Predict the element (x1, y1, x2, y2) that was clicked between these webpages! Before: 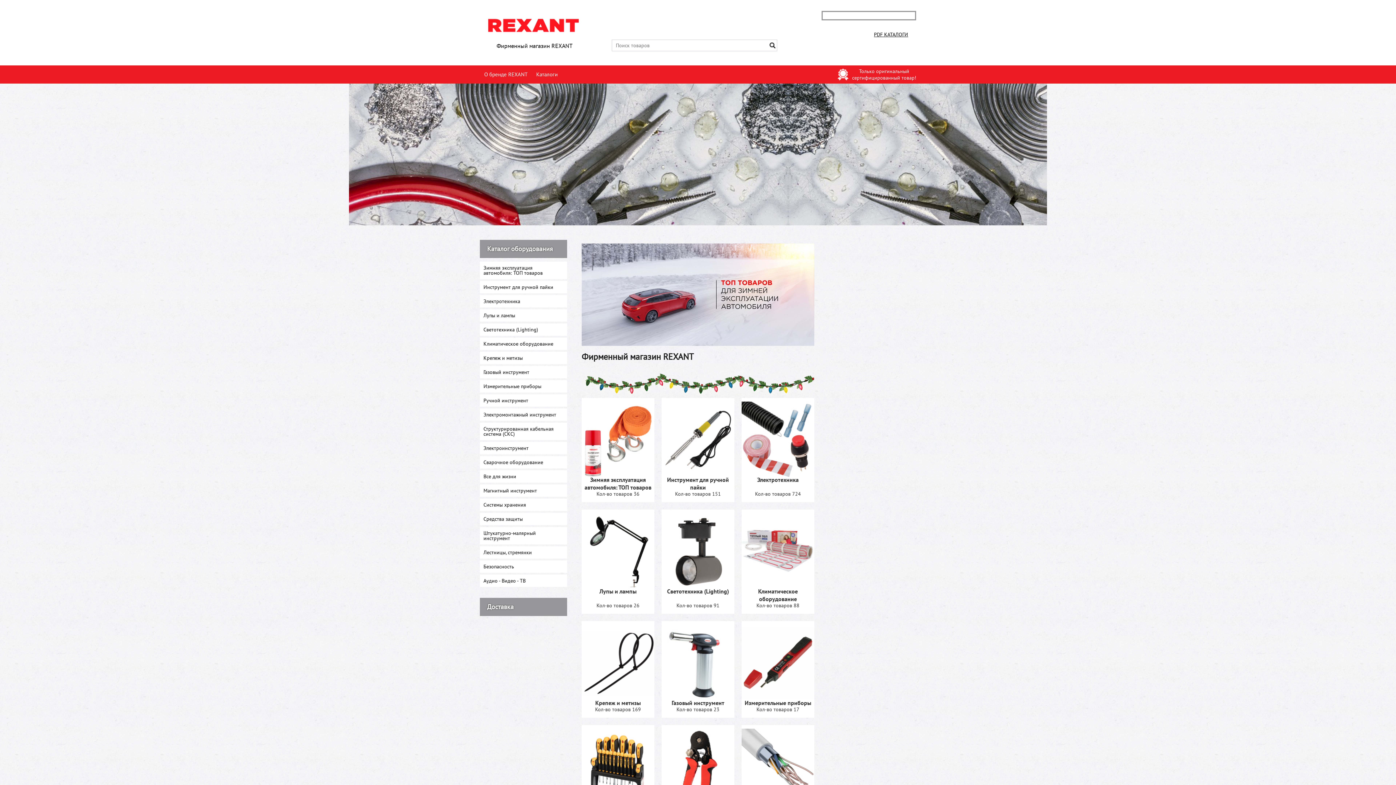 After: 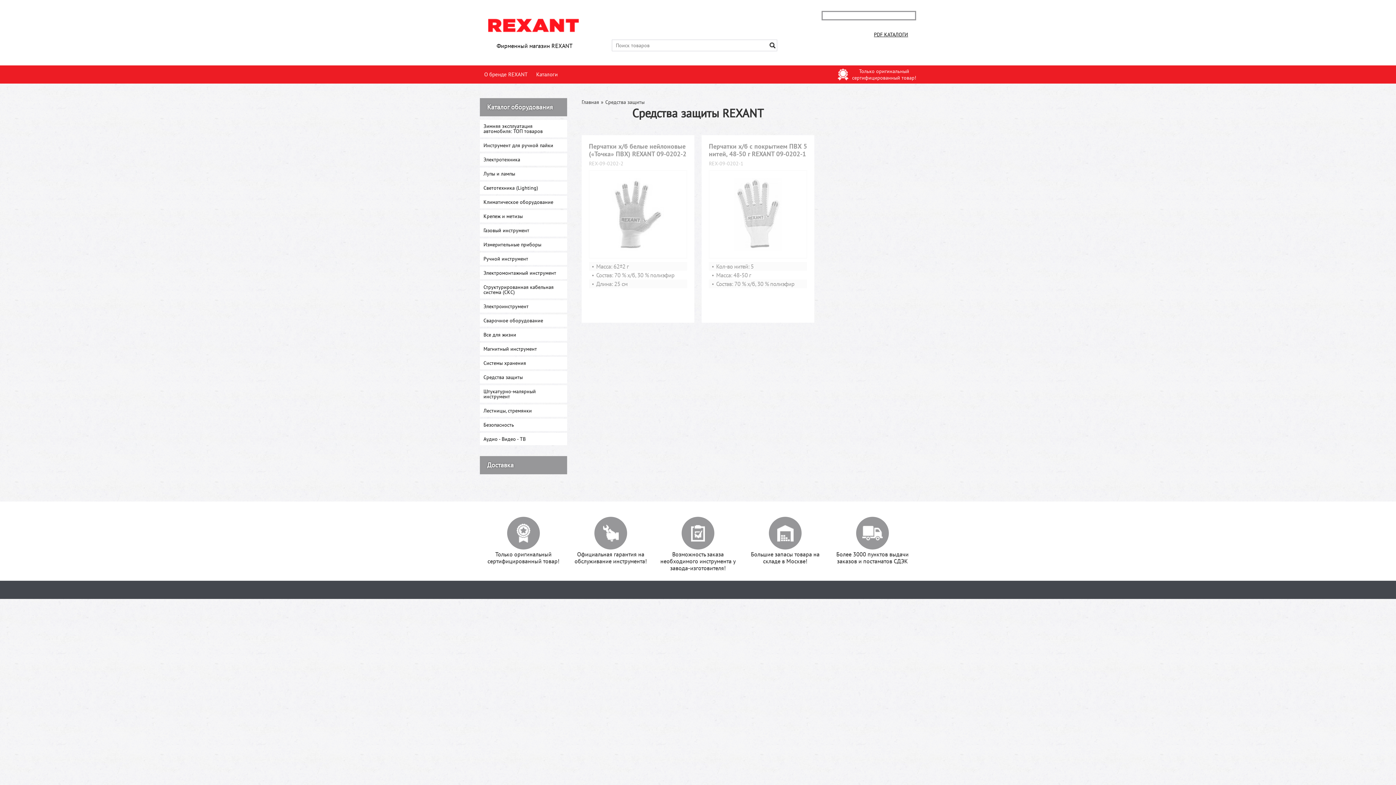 Action: bbox: (480, 513, 567, 525) label: Средства защиты